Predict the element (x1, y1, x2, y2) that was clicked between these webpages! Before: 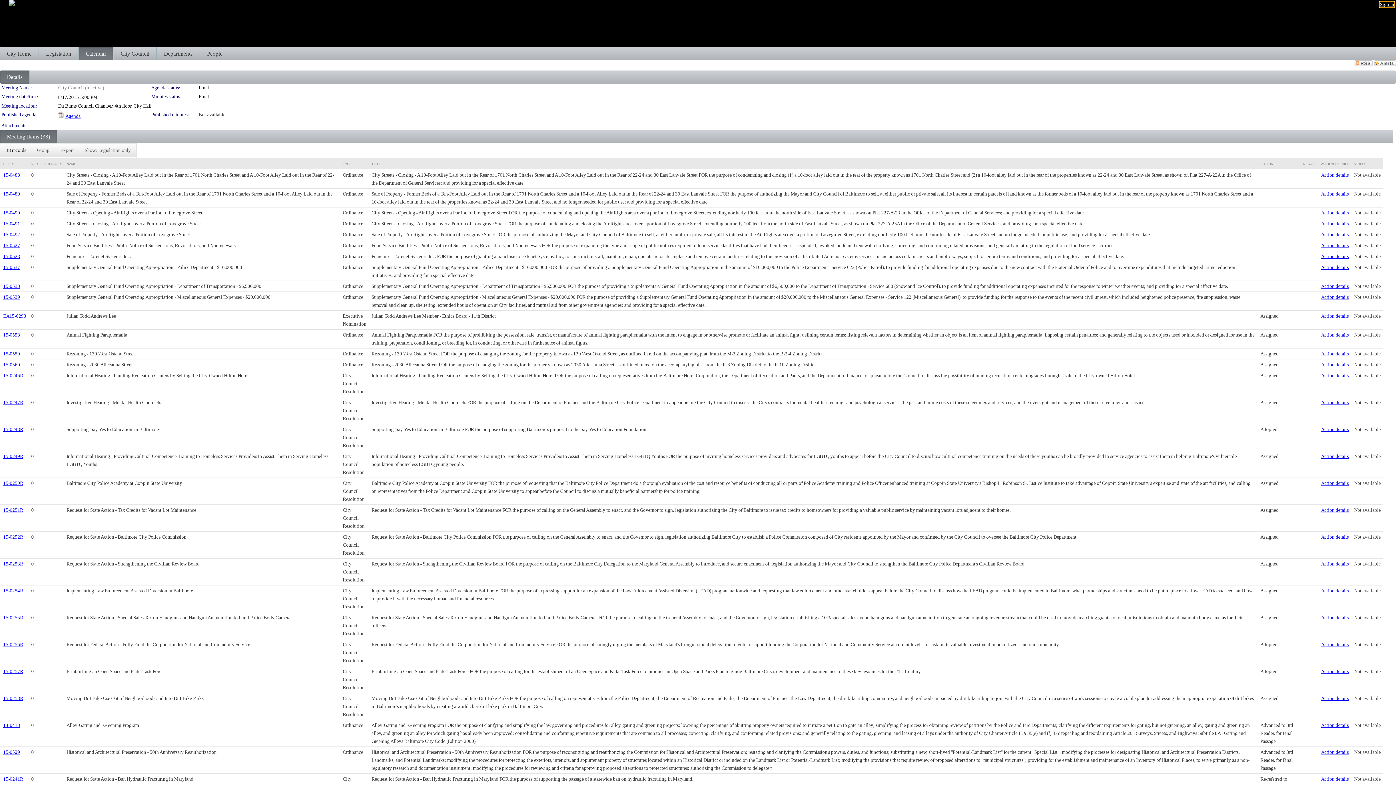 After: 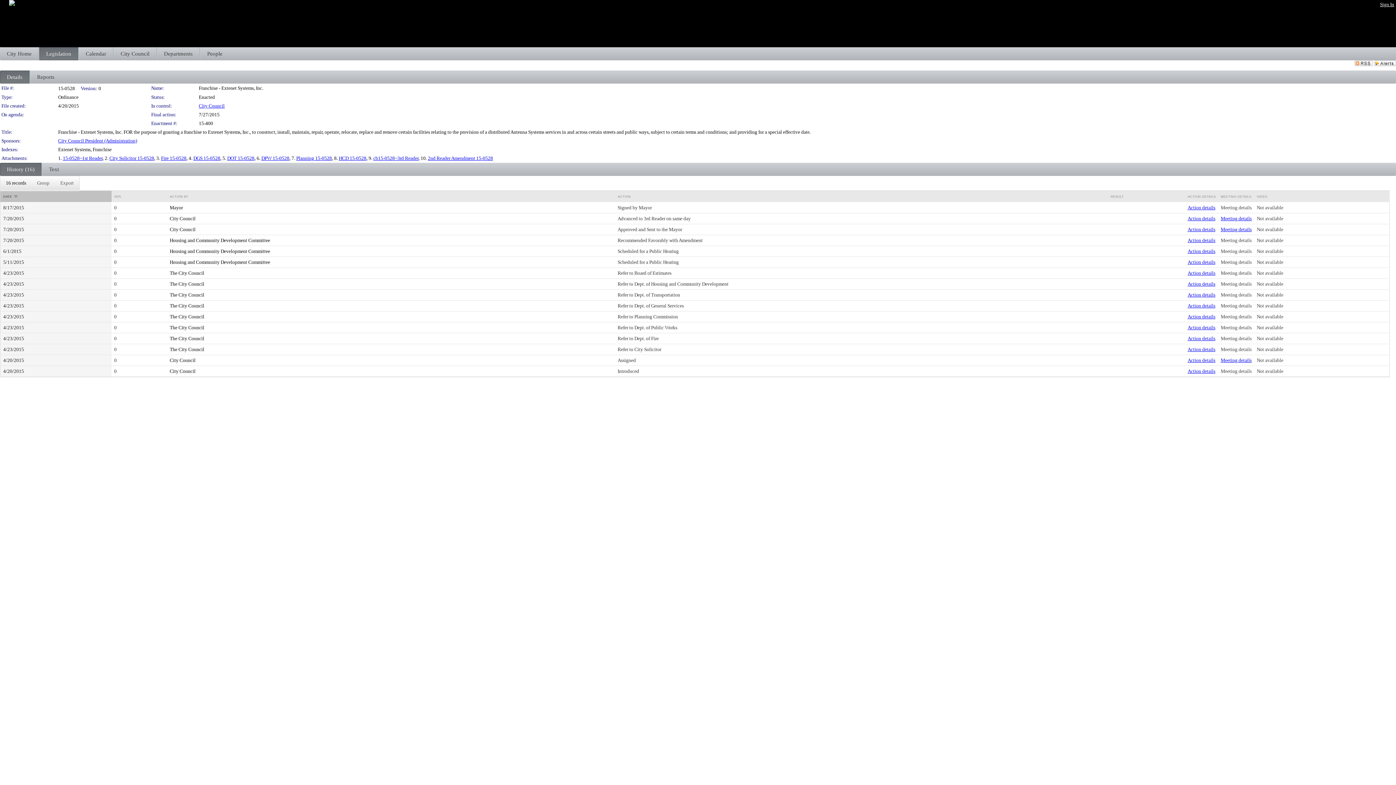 Action: label: 15-0528 bbox: (3, 253, 20, 259)